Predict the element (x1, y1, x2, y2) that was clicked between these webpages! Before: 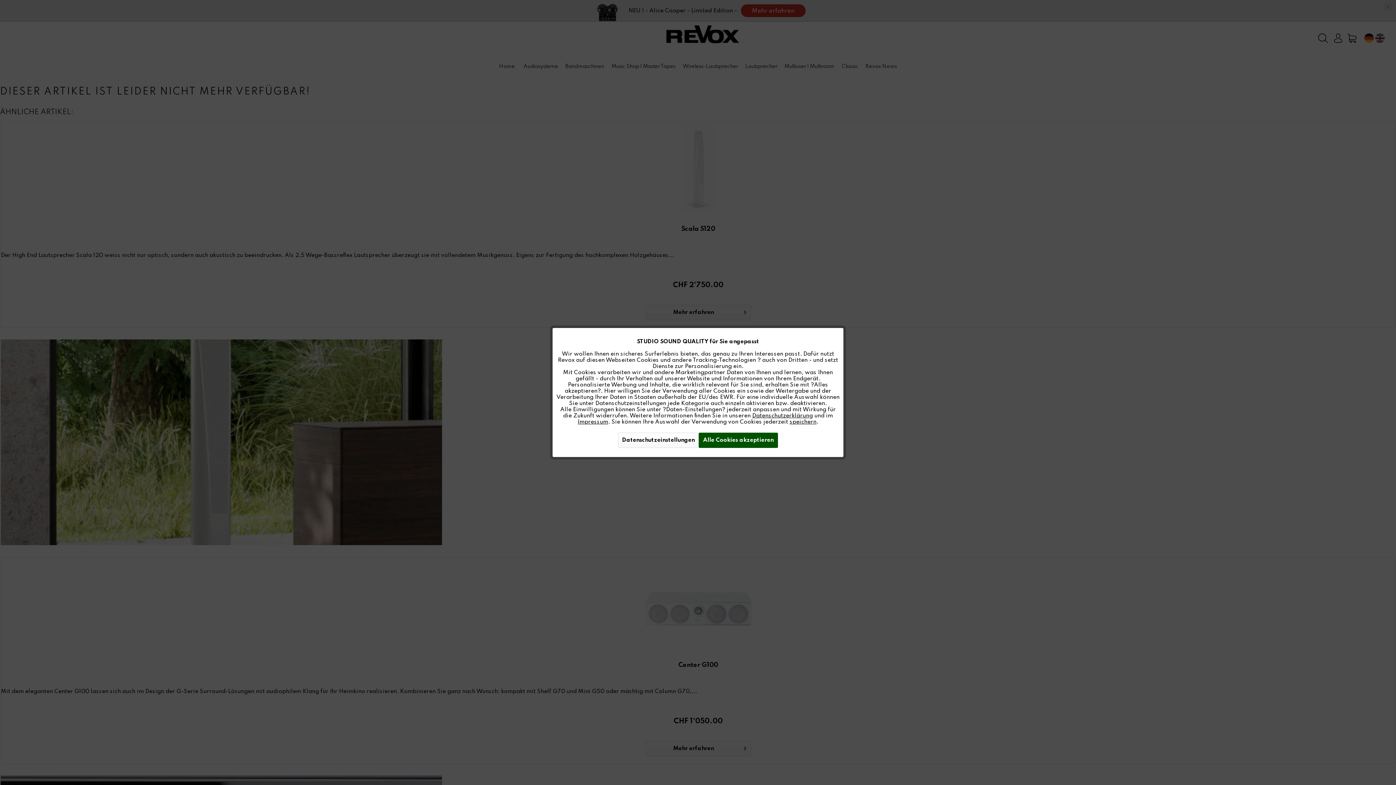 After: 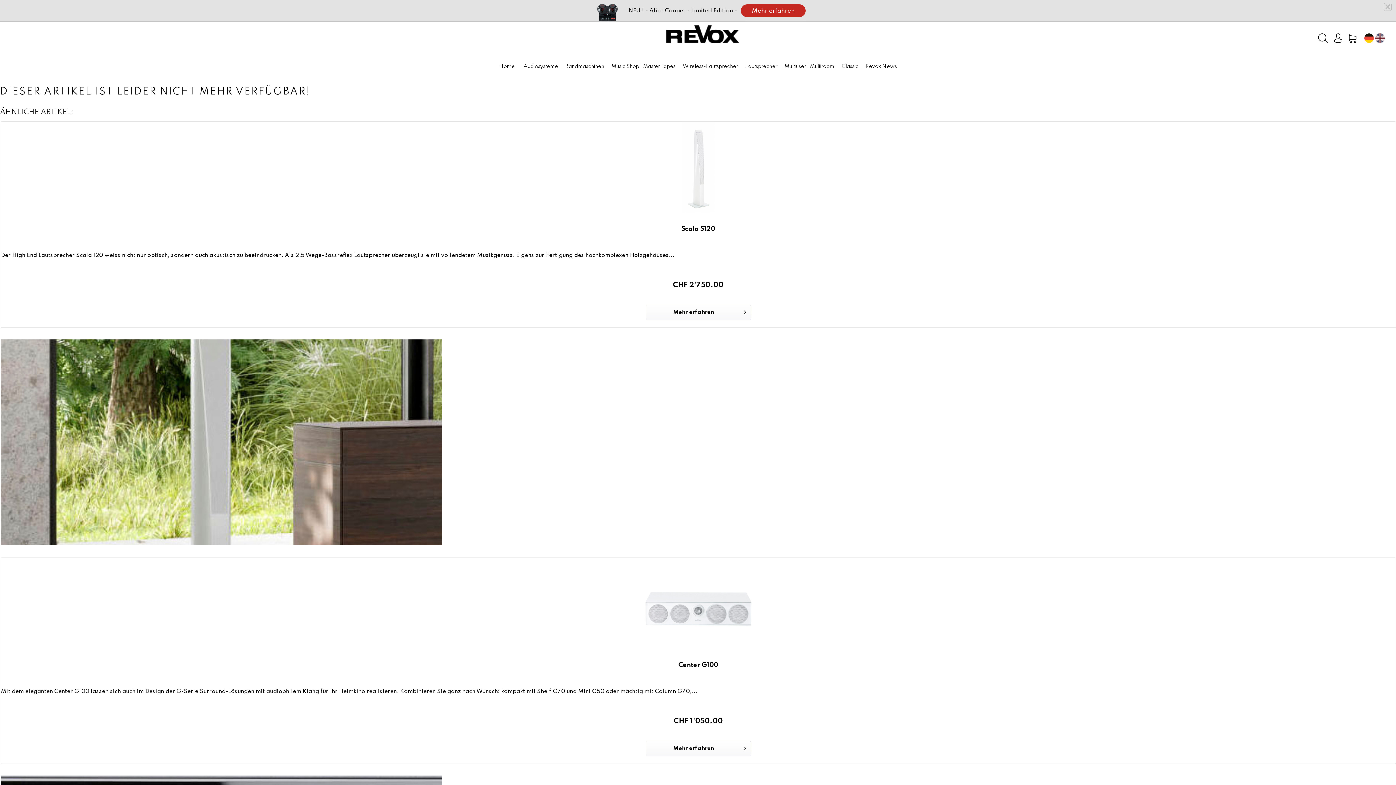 Action: bbox: (698, 432, 778, 448) label: Alle Cookies akzeptieren